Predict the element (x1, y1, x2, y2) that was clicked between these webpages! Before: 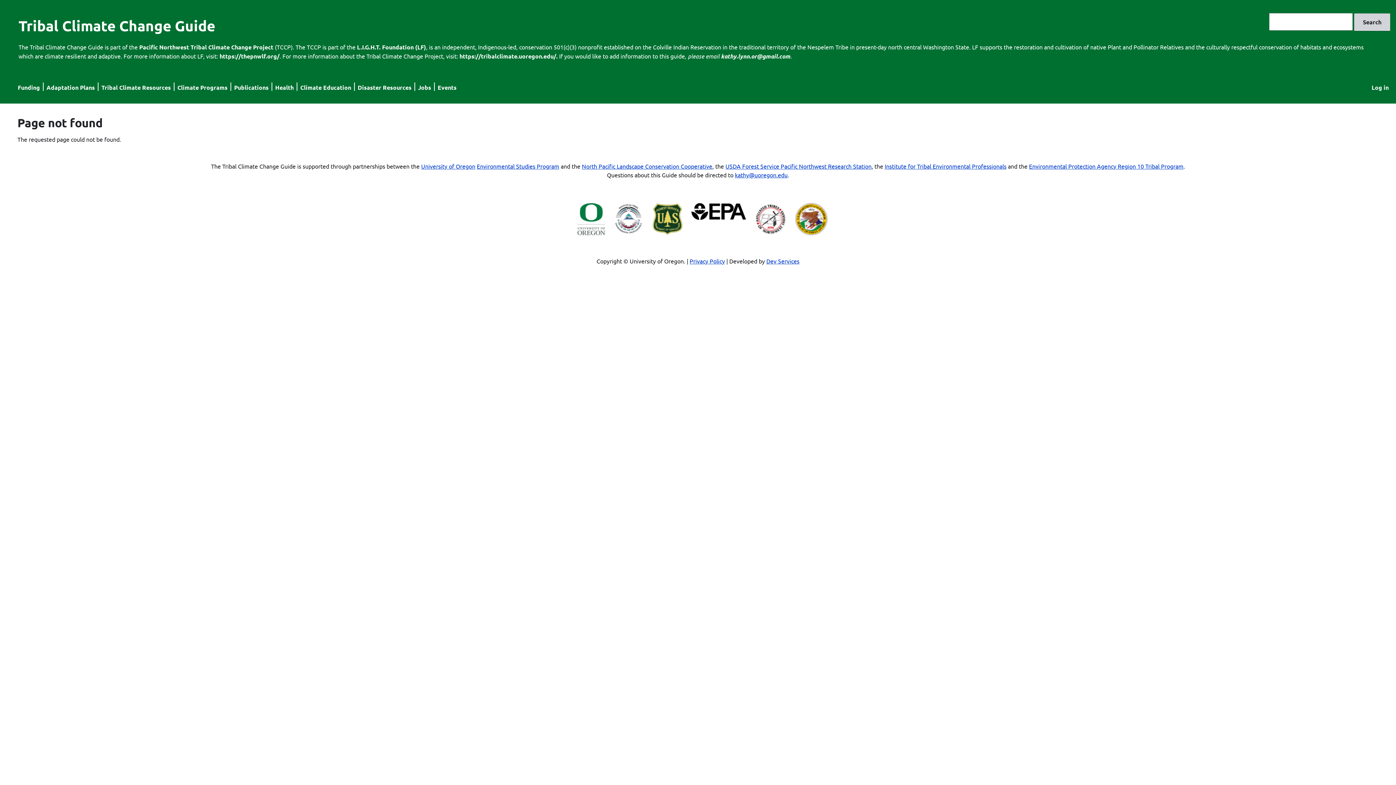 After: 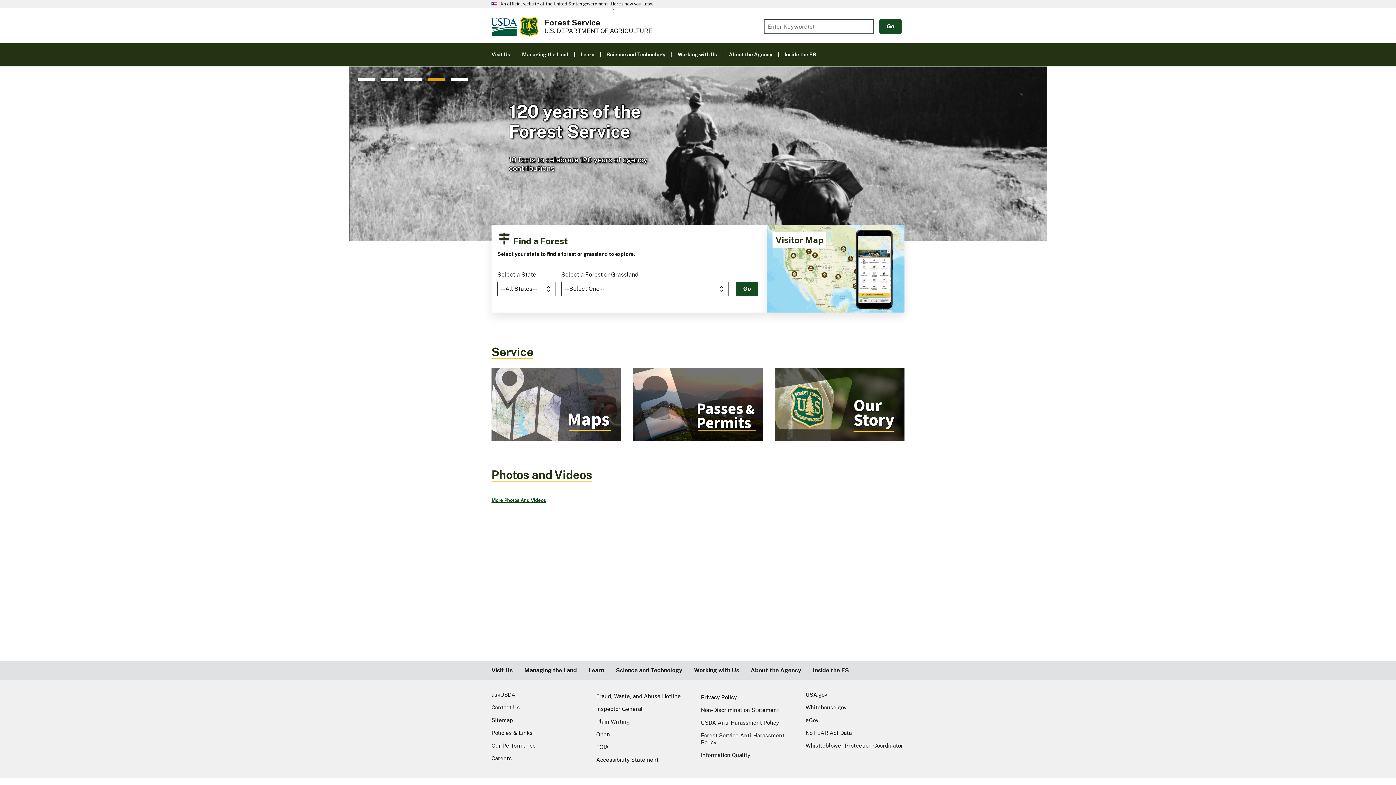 Action: bbox: (652, 229, 682, 236)